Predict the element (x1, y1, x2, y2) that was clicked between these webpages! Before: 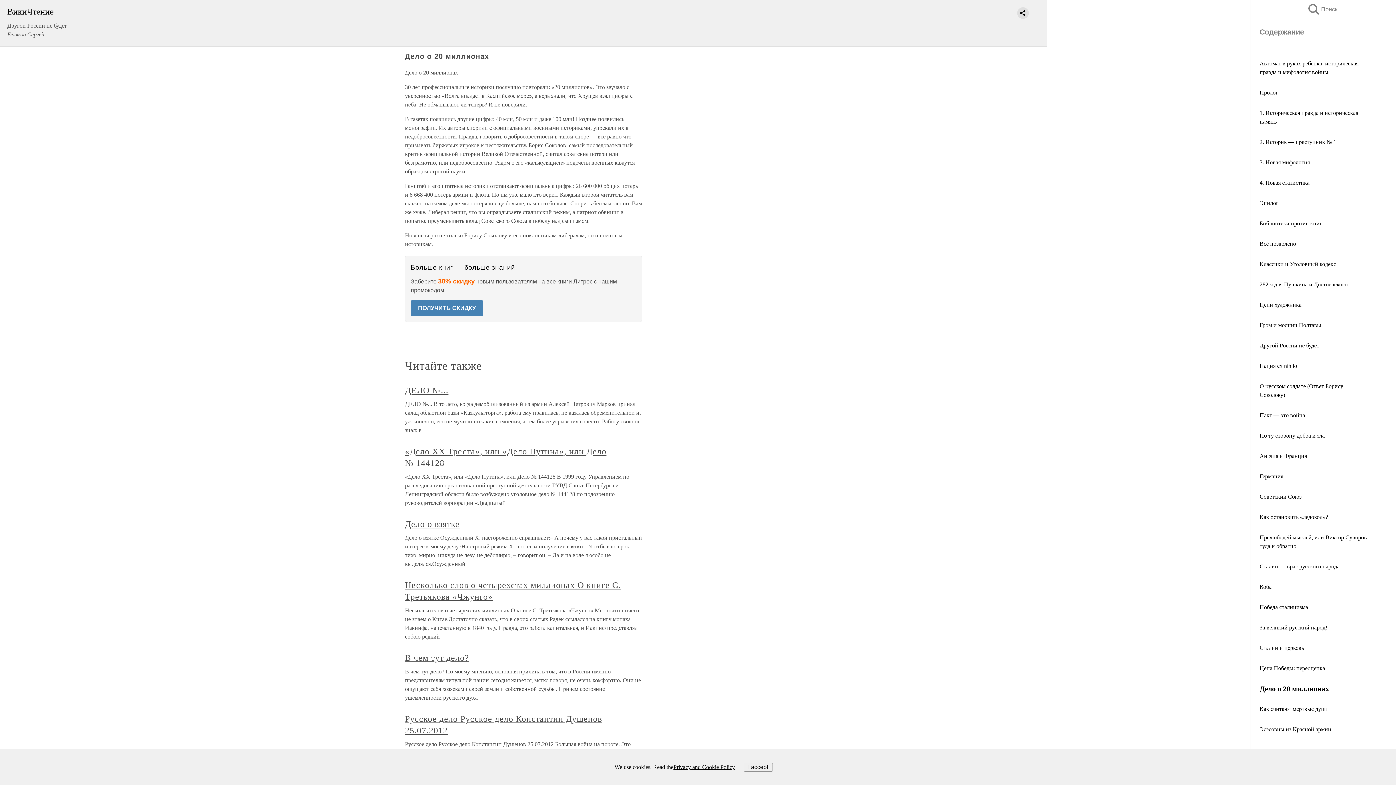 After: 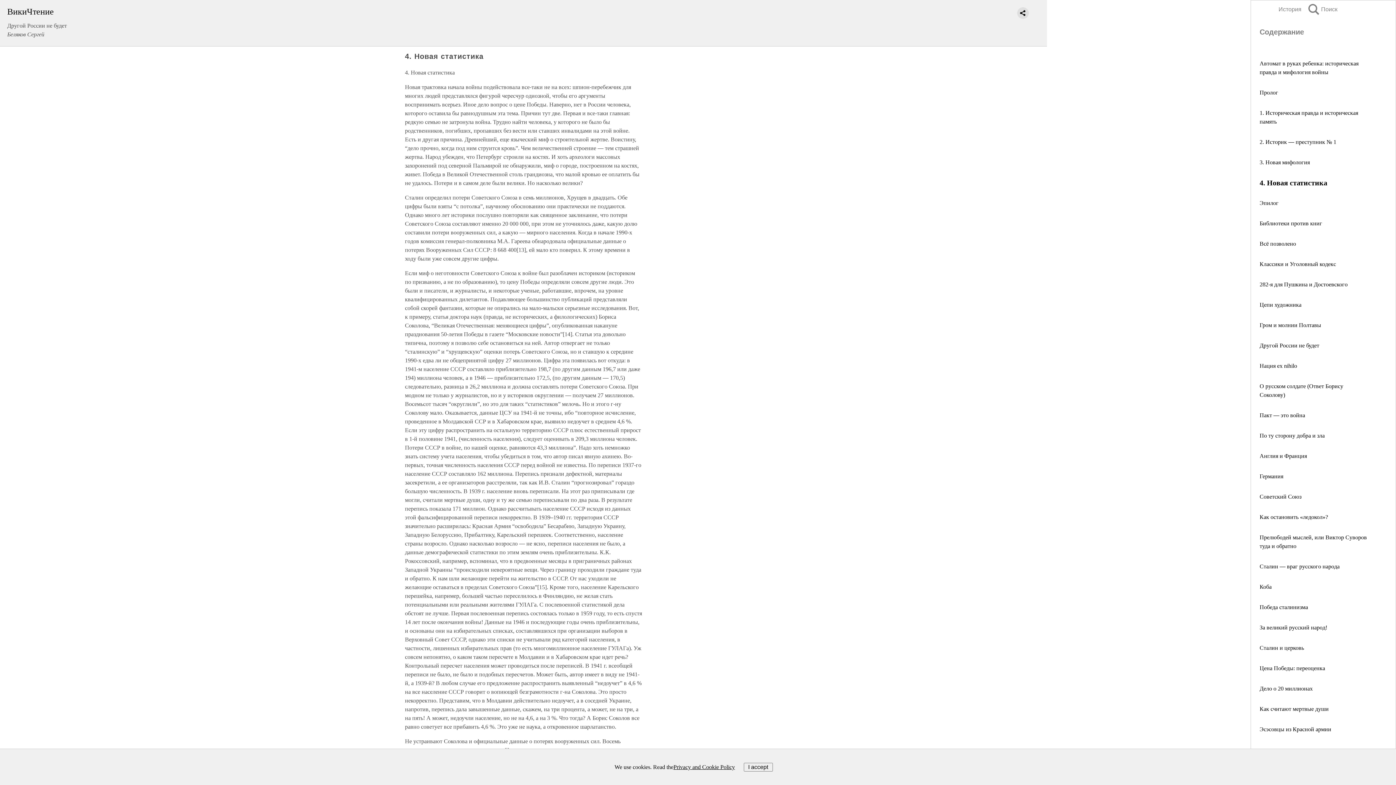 Action: label: 4. Новая статистика bbox: (1260, 179, 1309, 185)